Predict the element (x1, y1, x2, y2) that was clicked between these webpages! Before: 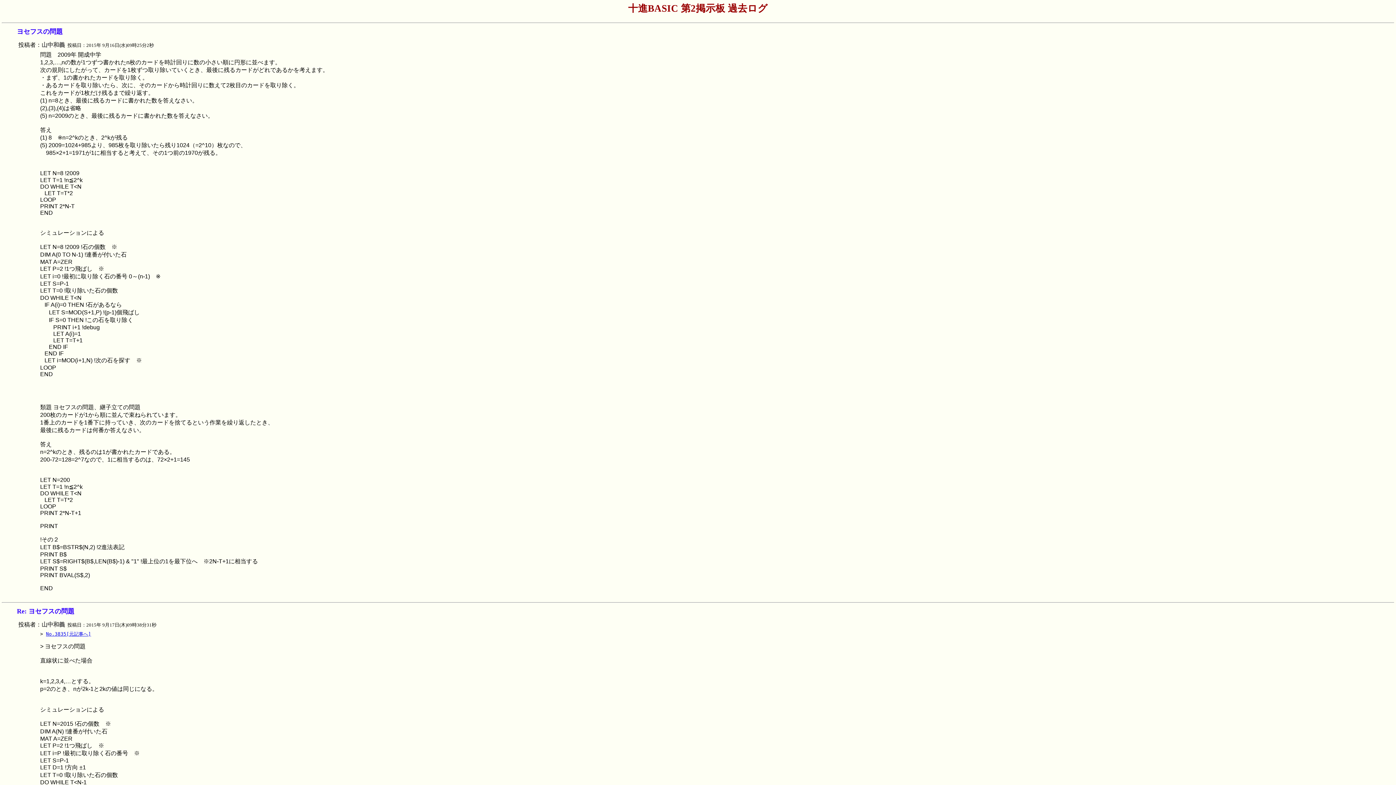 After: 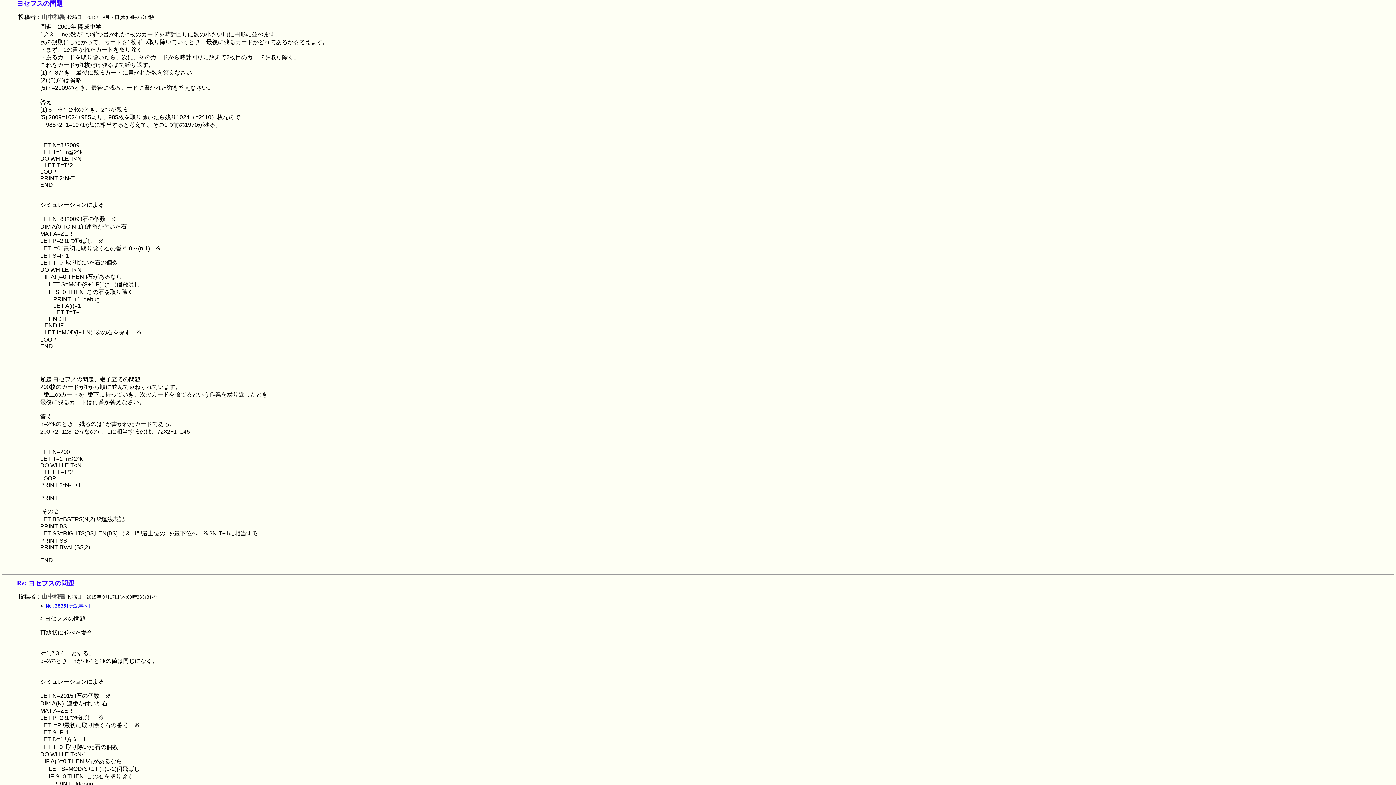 Action: label: No.3835[元記事へ] bbox: (46, 631, 91, 637)